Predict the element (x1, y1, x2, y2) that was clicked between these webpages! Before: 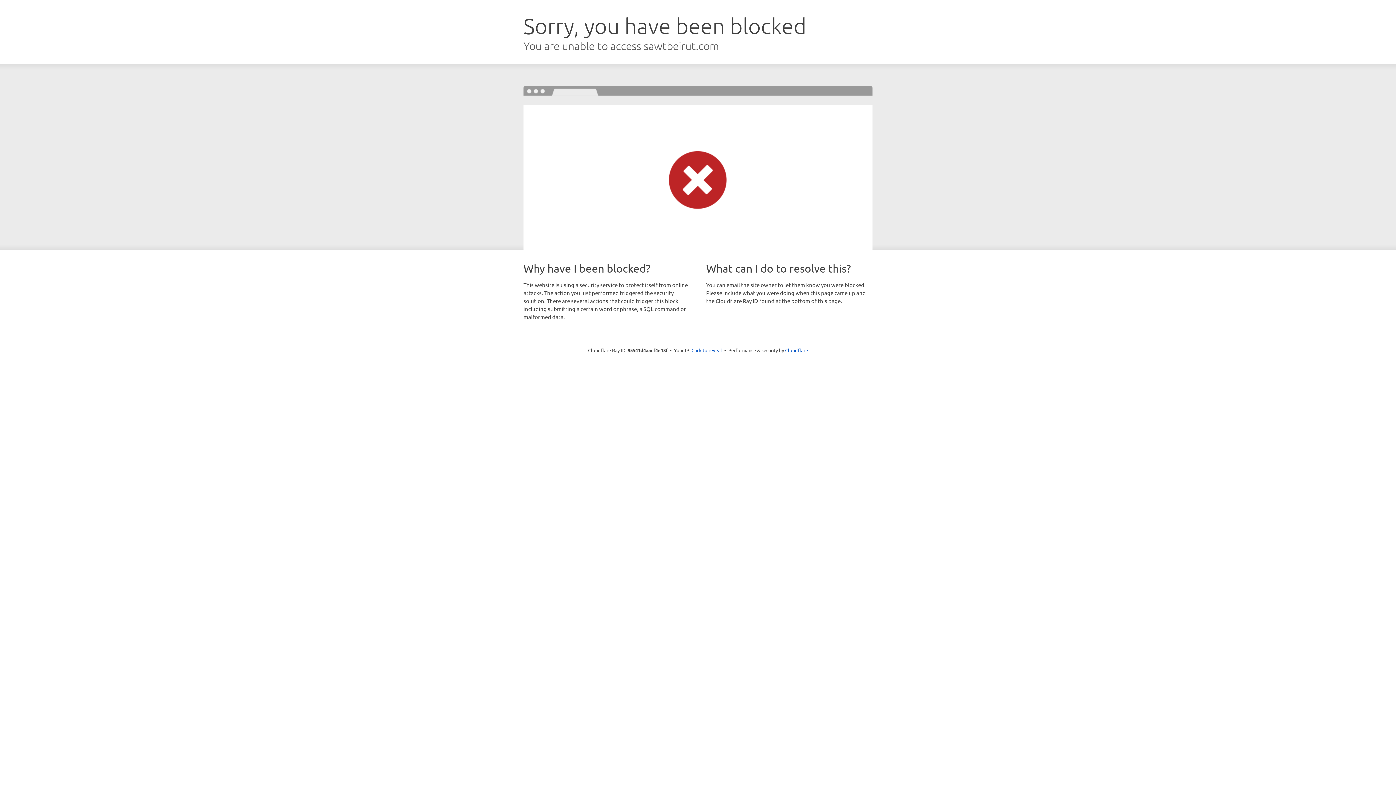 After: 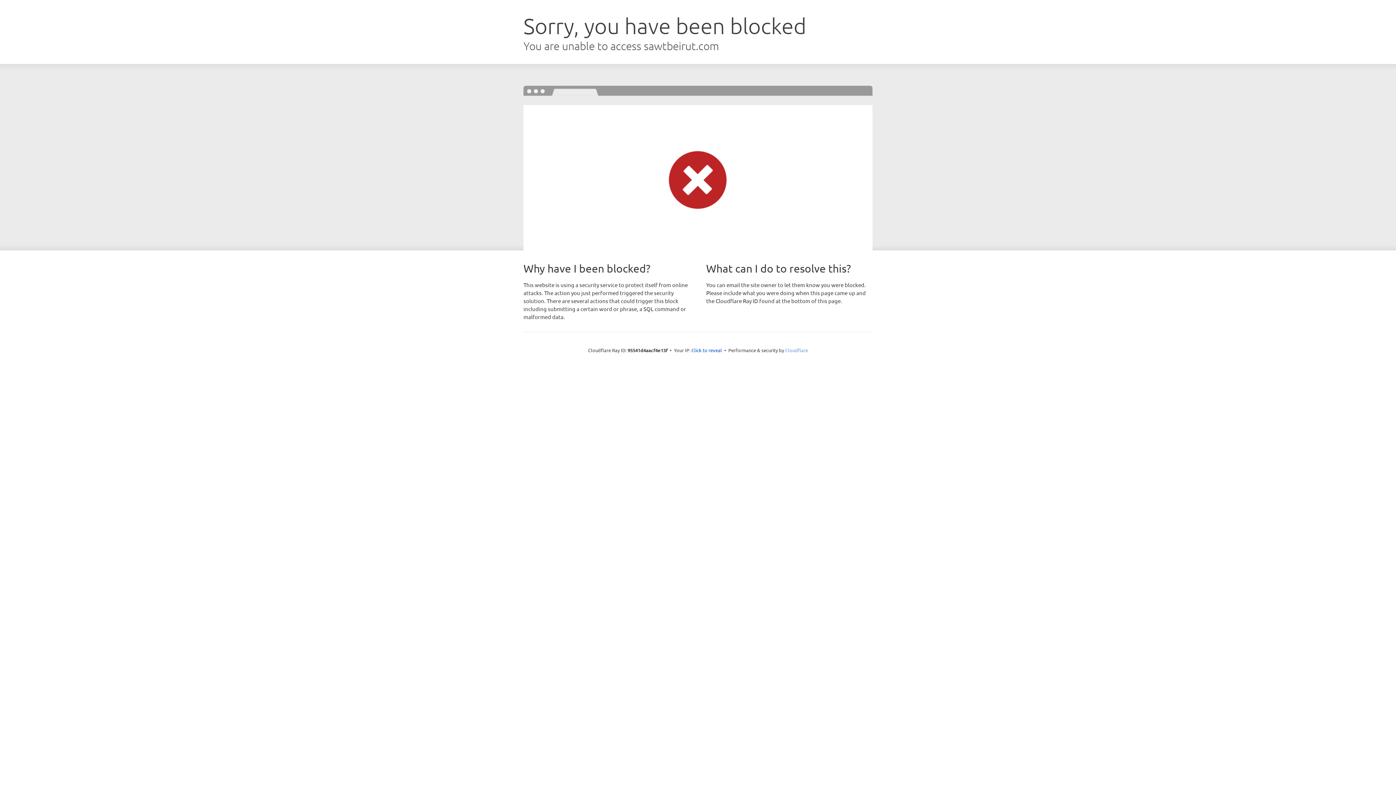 Action: bbox: (785, 347, 808, 353) label: Cloudflare